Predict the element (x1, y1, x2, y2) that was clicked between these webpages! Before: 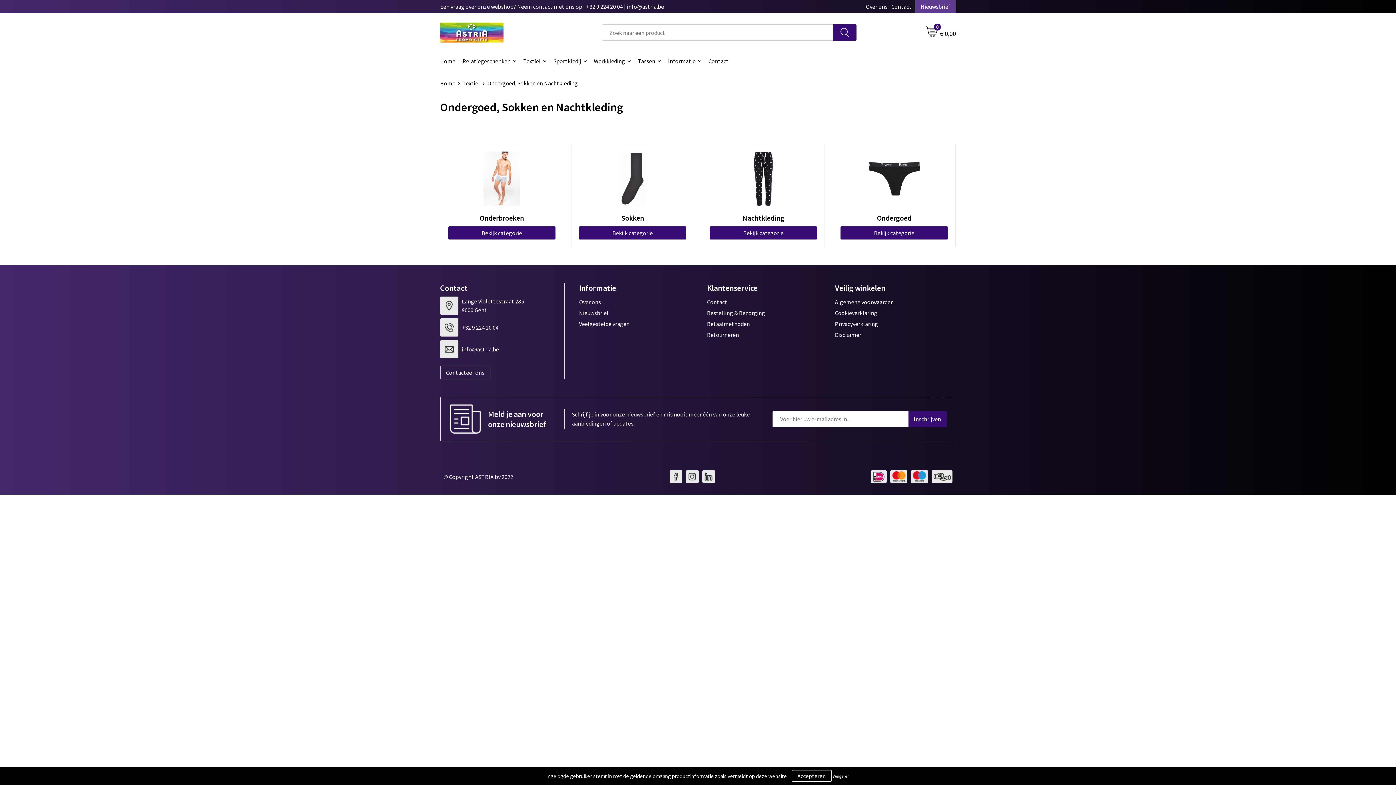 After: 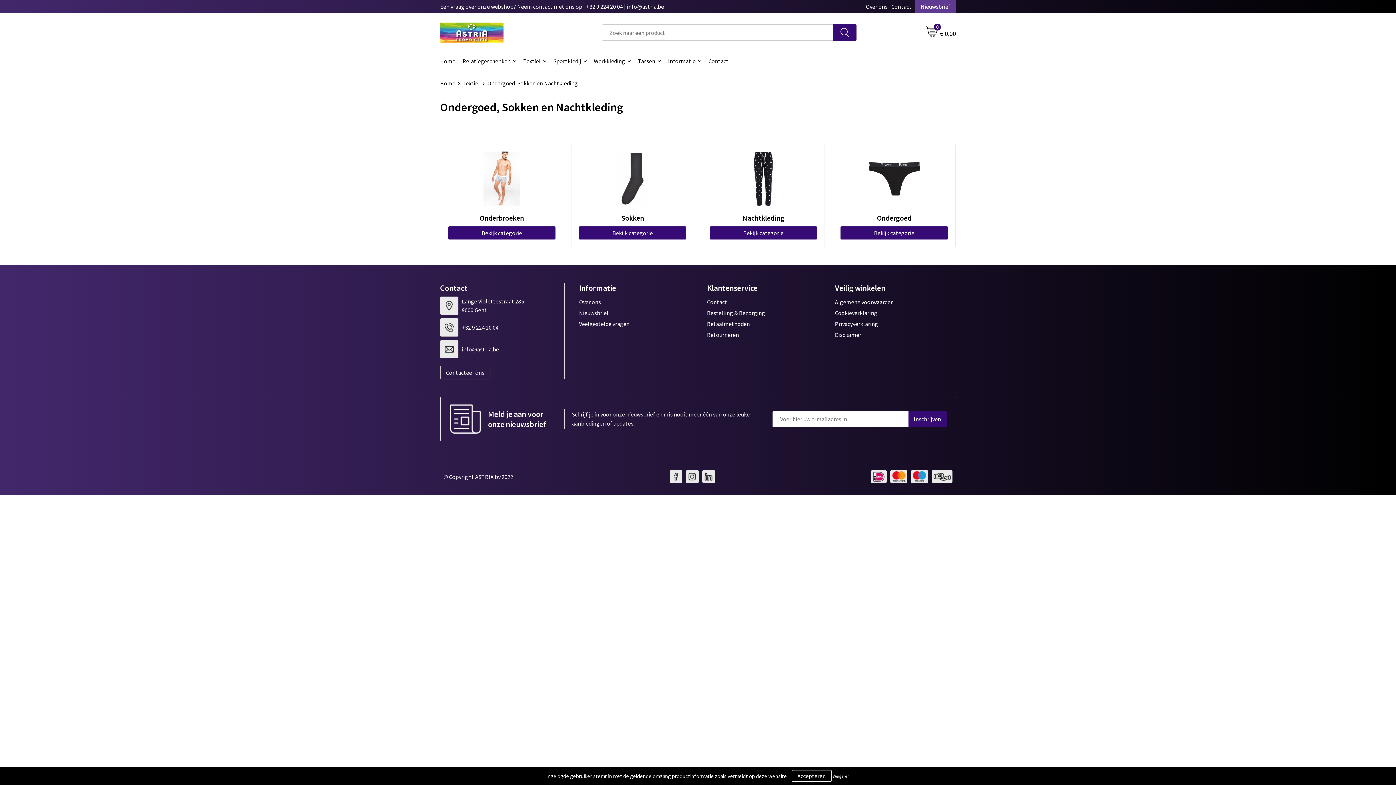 Action: bbox: (440, 340, 553, 358) label: info@astria.be